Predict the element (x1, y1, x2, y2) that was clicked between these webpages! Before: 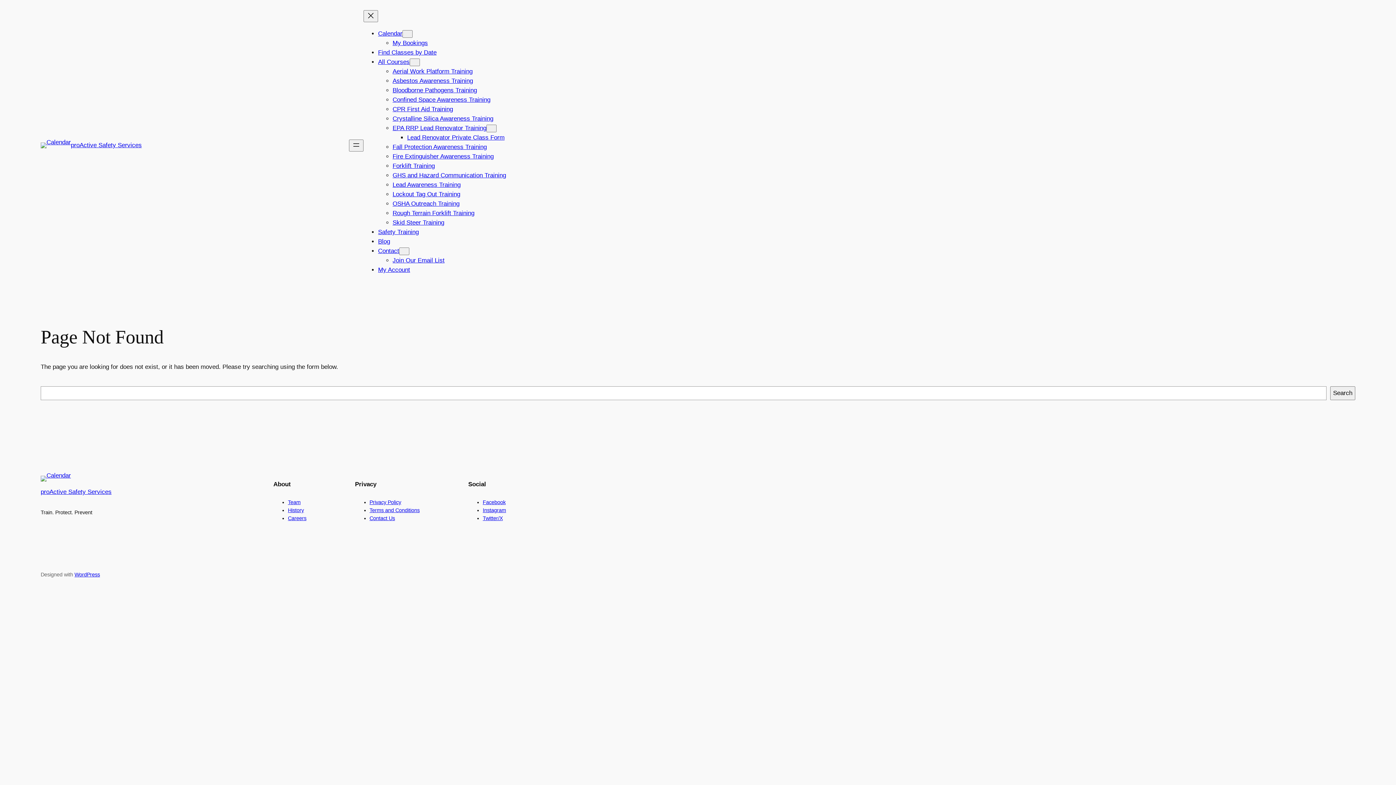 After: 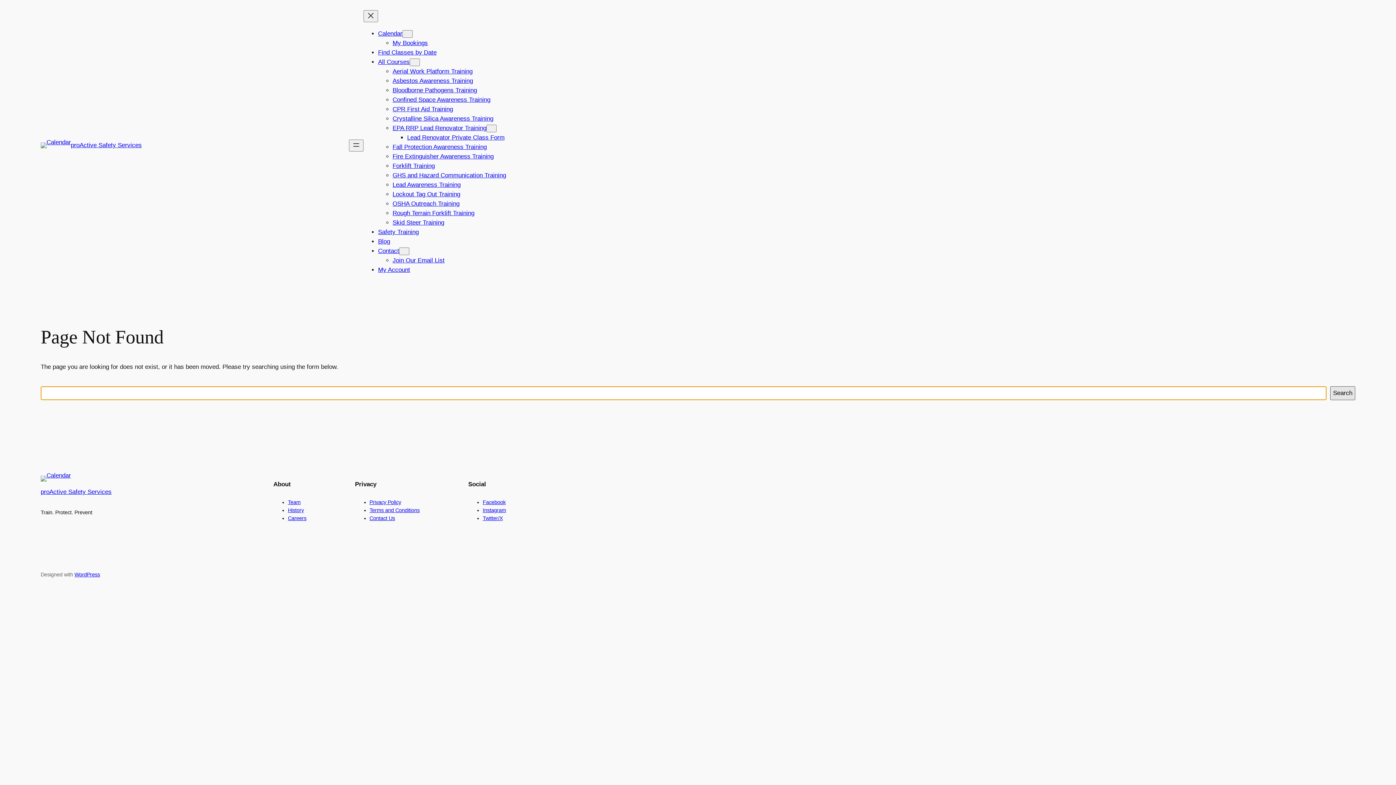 Action: bbox: (1330, 386, 1355, 400) label: Search